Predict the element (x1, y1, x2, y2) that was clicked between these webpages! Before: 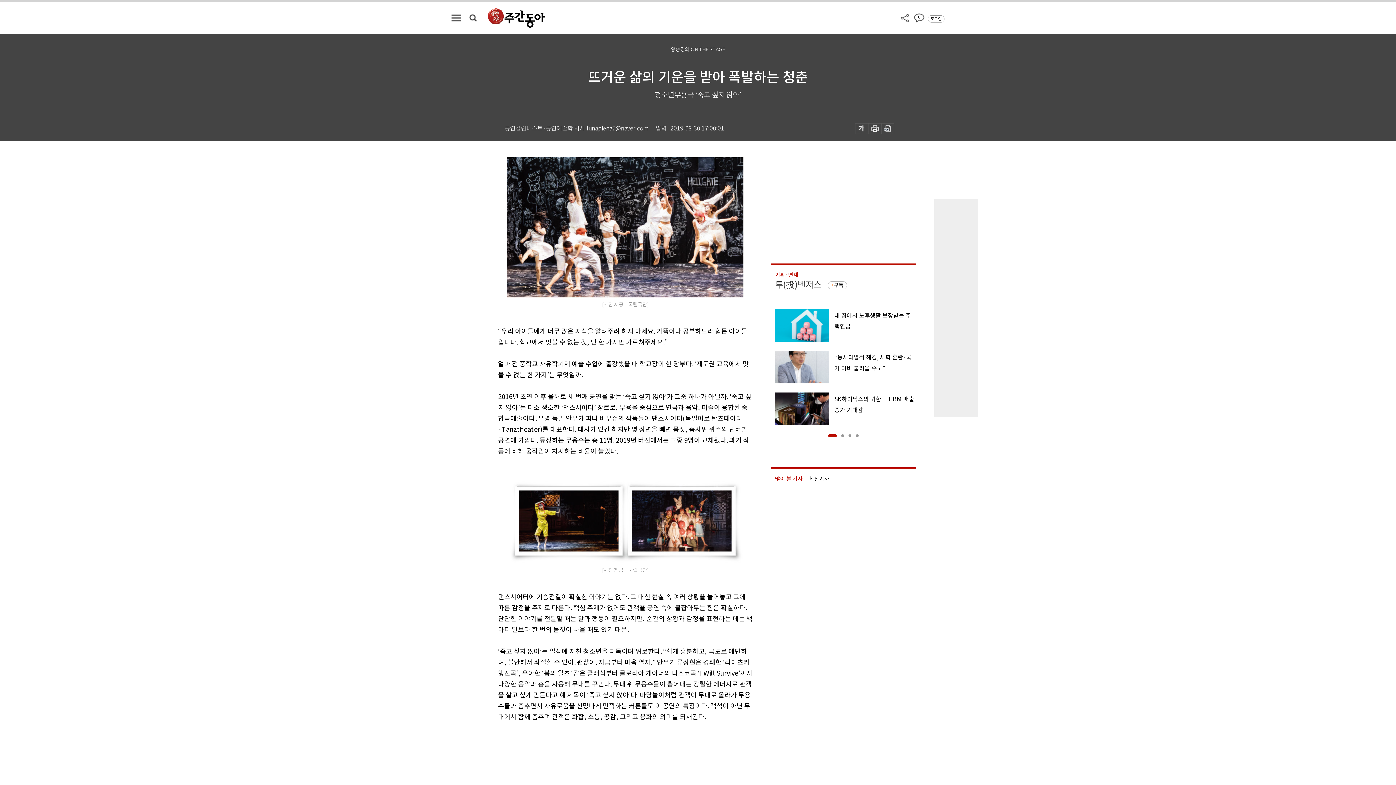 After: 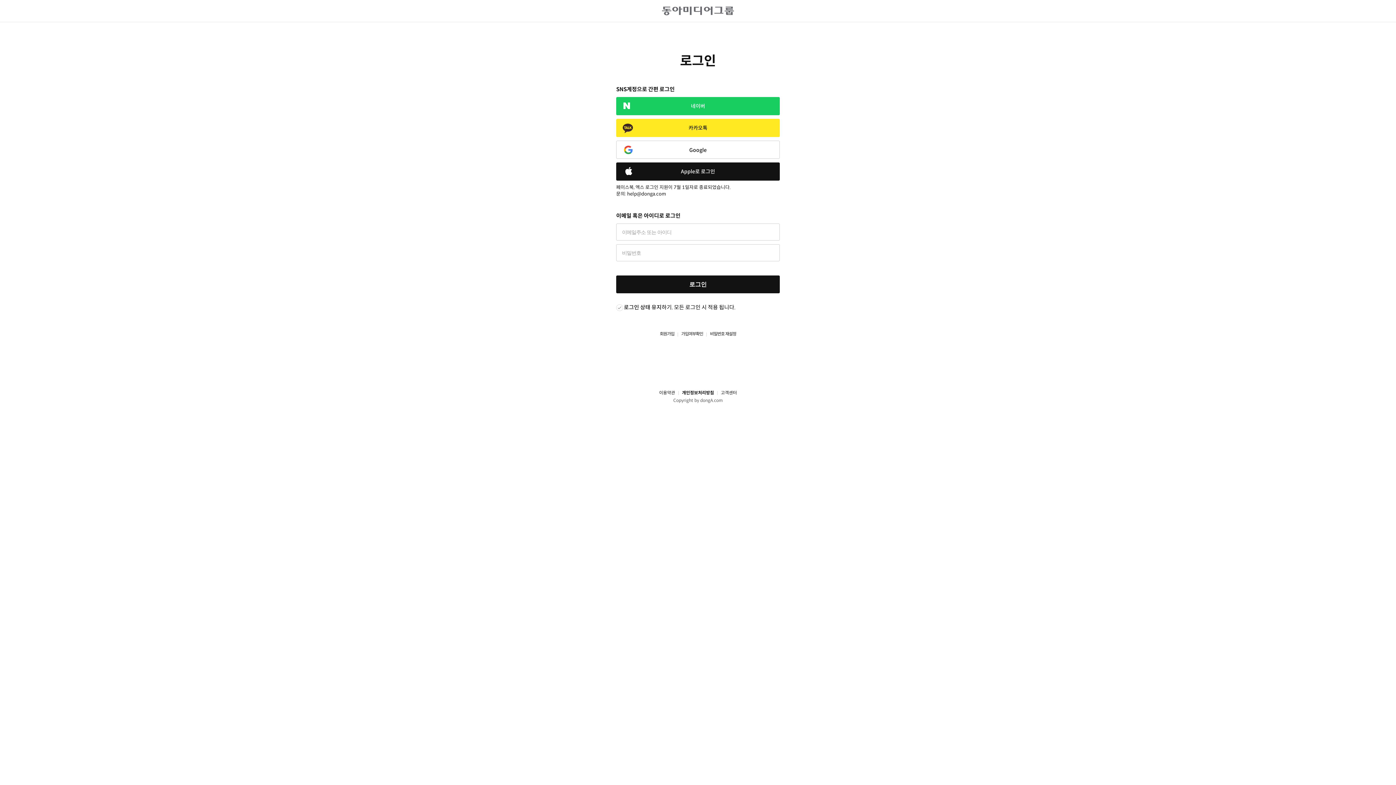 Action: label: 로그인 bbox: (930, 15, 941, 22)